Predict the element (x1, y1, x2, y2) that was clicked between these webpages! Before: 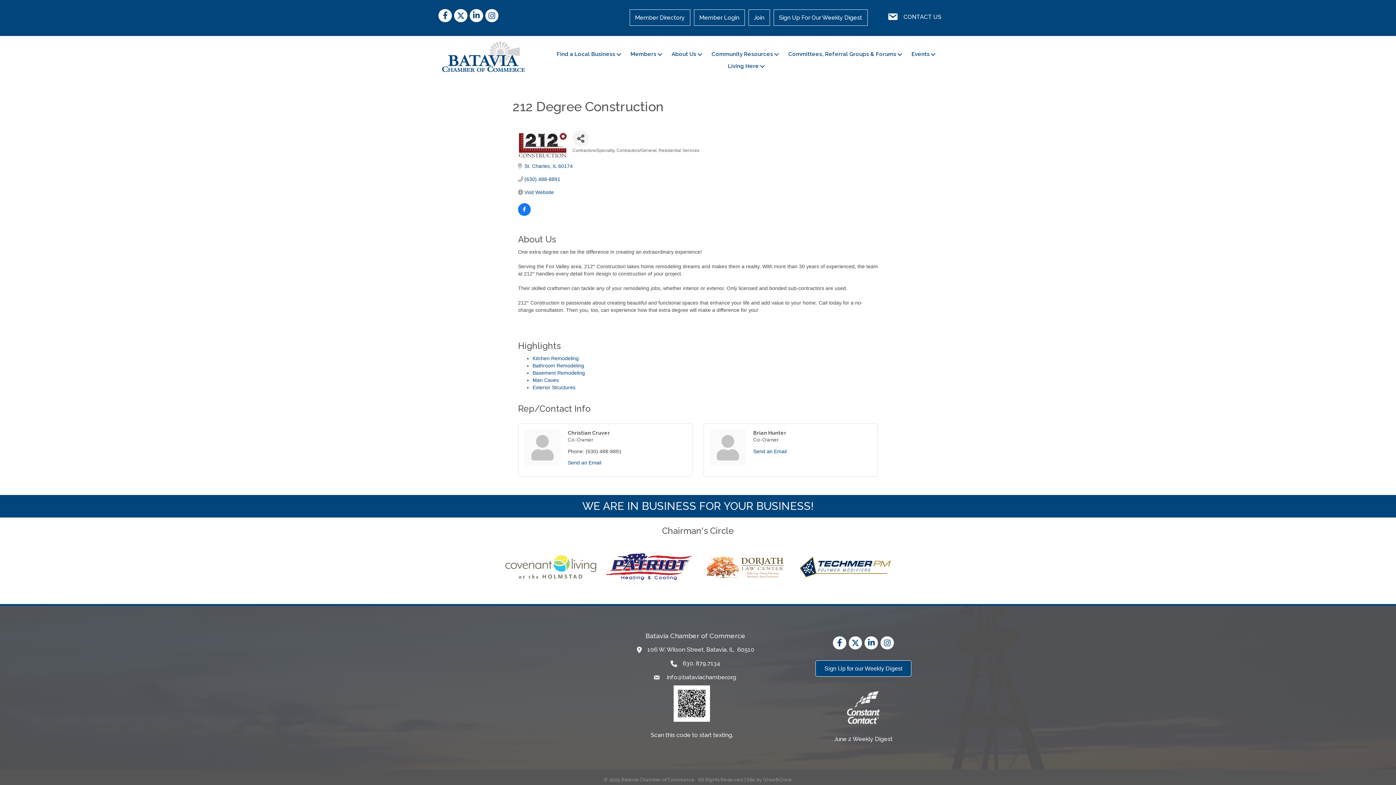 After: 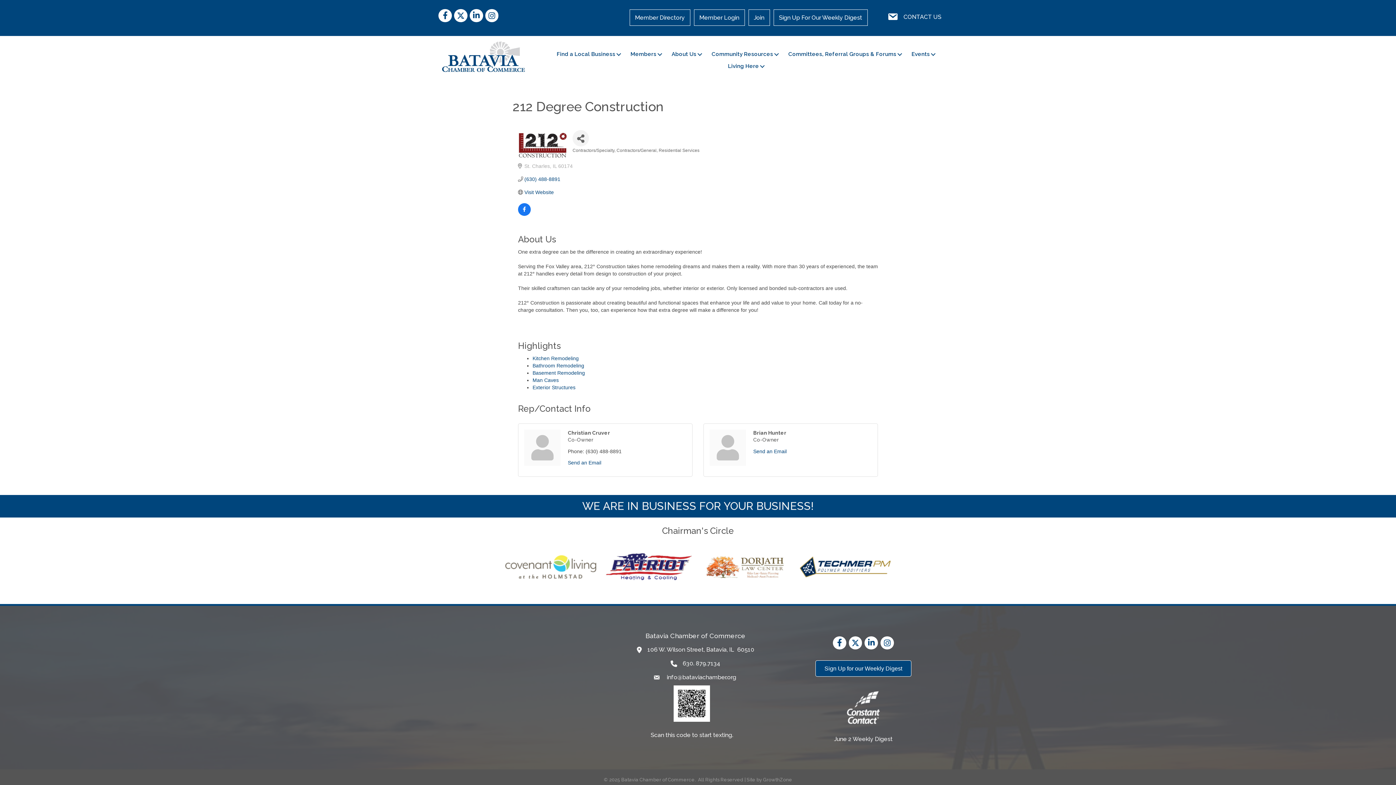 Action: bbox: (524, 163, 572, 169) label: St. Charles IL 60174